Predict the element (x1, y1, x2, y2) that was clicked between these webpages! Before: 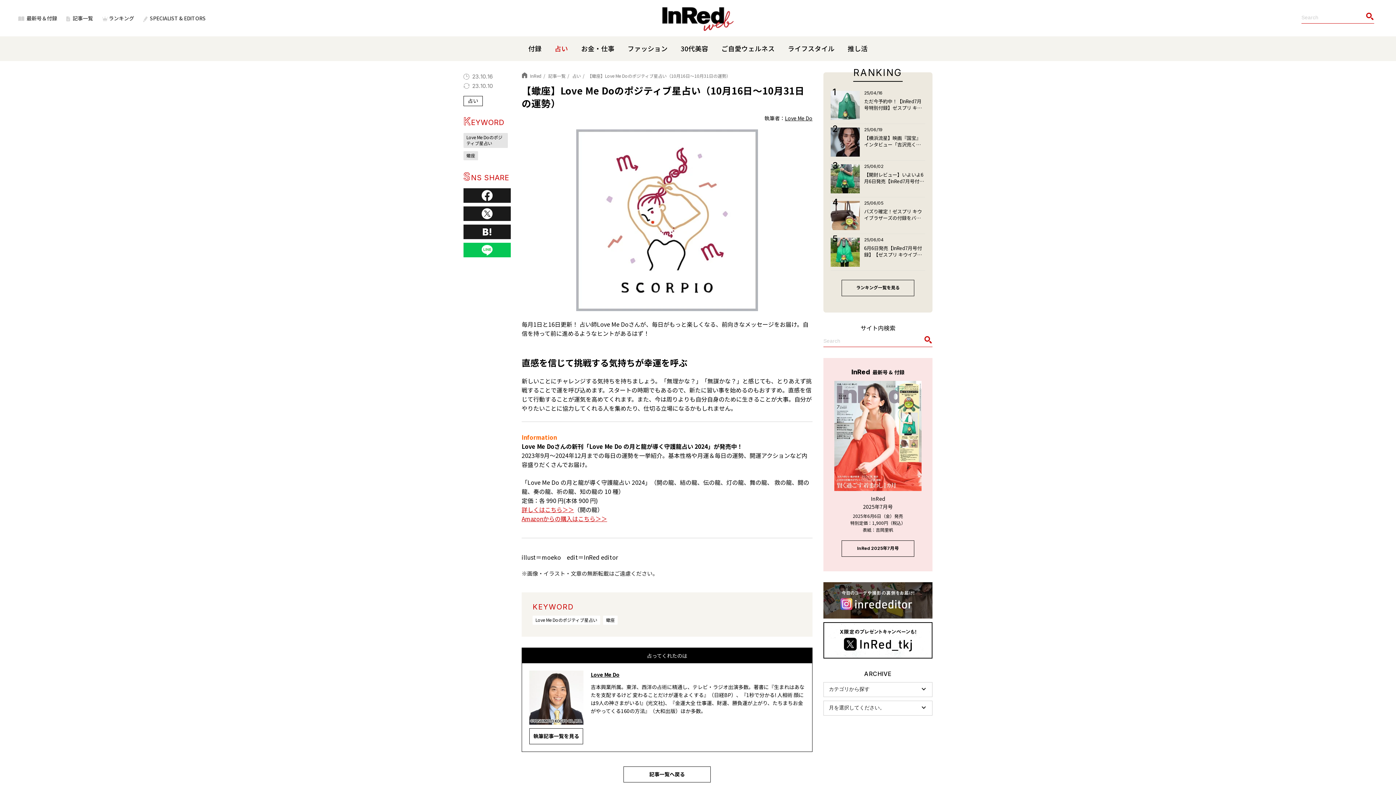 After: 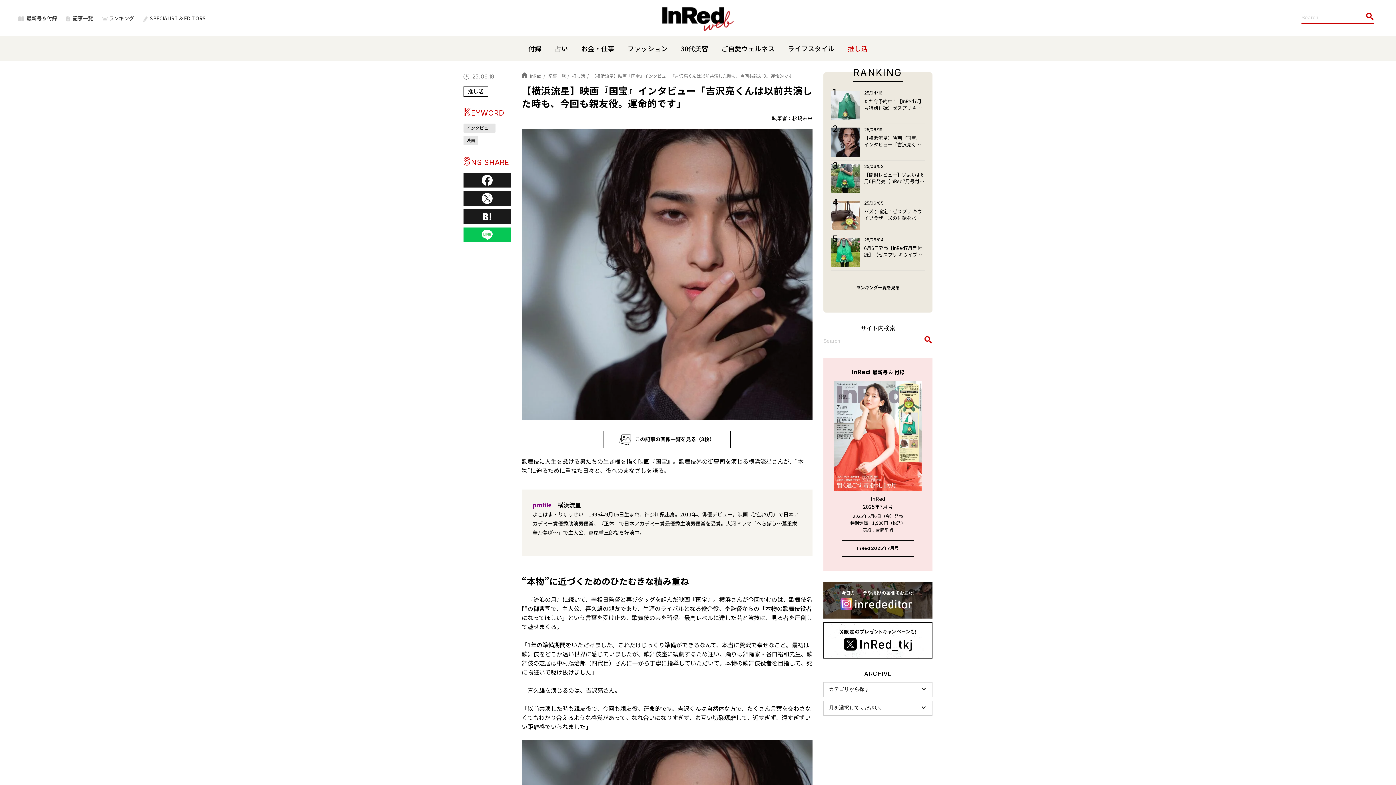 Action: bbox: (830, 147, 860, 156)